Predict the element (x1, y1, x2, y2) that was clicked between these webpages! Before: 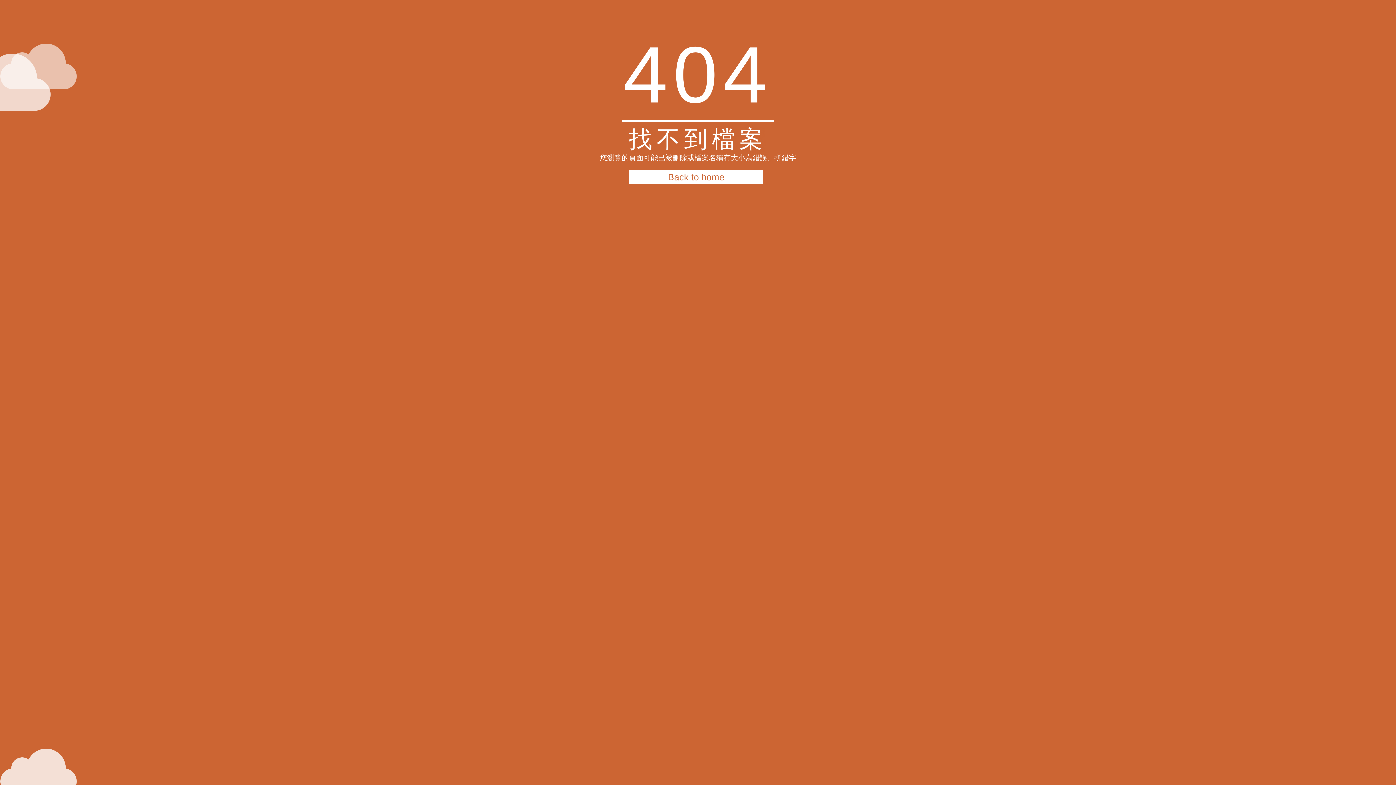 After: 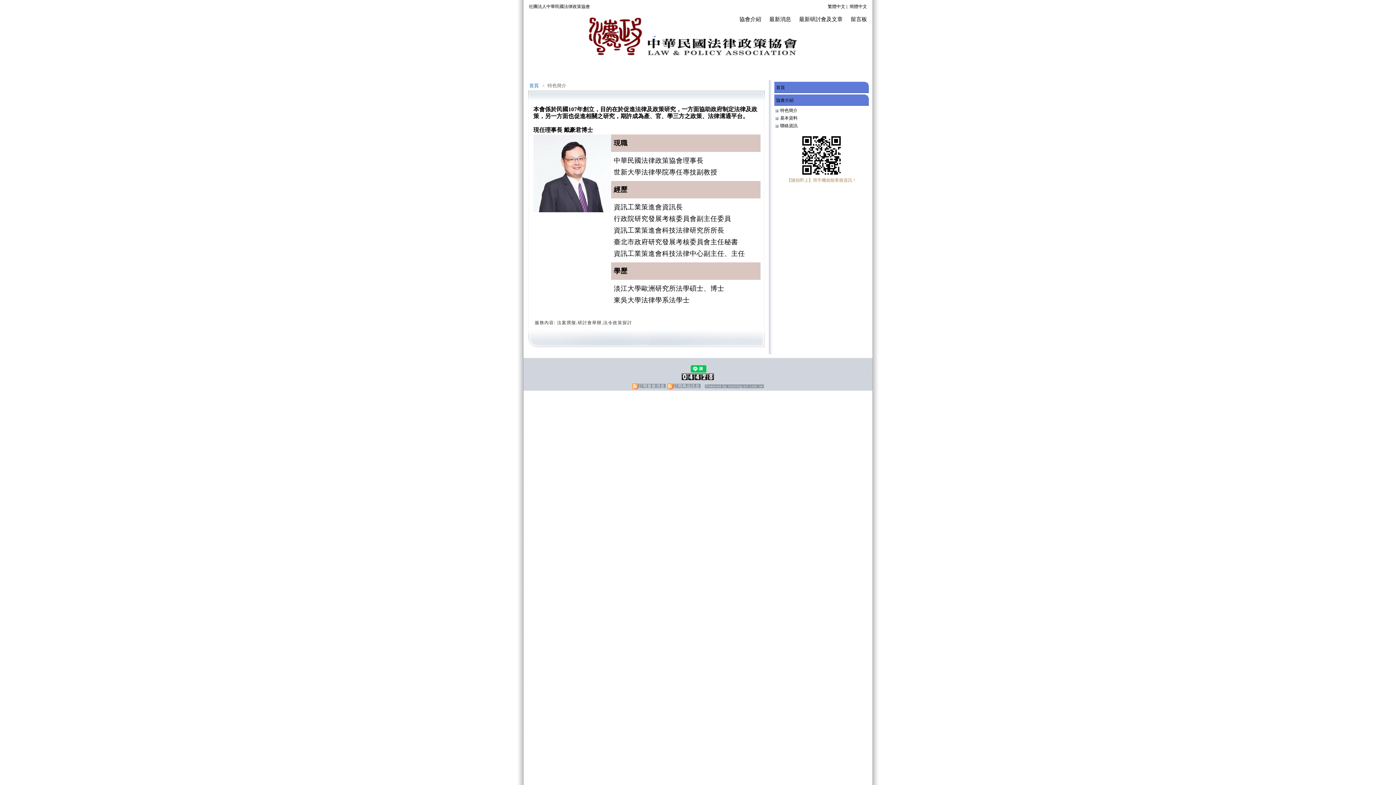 Action: label: Back to home bbox: (629, 170, 763, 184)